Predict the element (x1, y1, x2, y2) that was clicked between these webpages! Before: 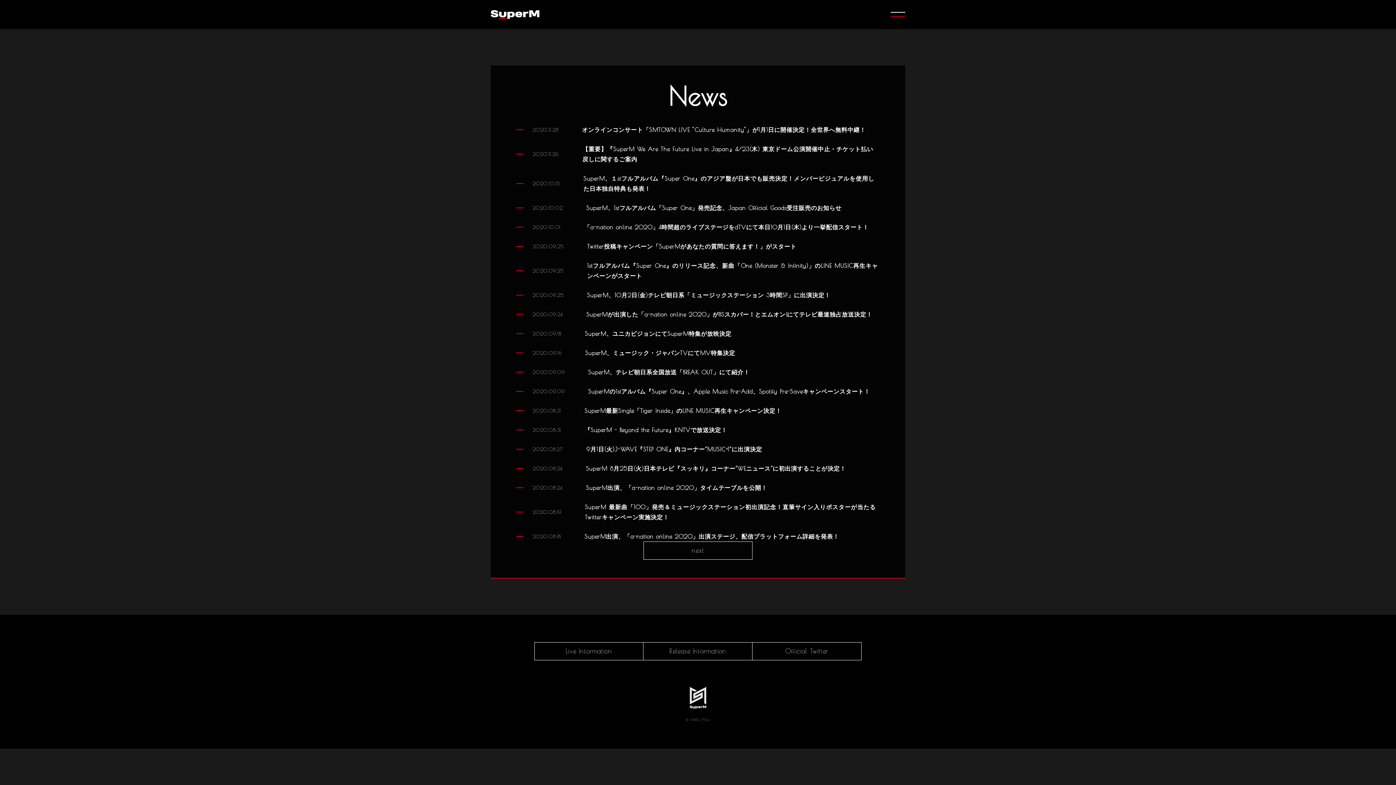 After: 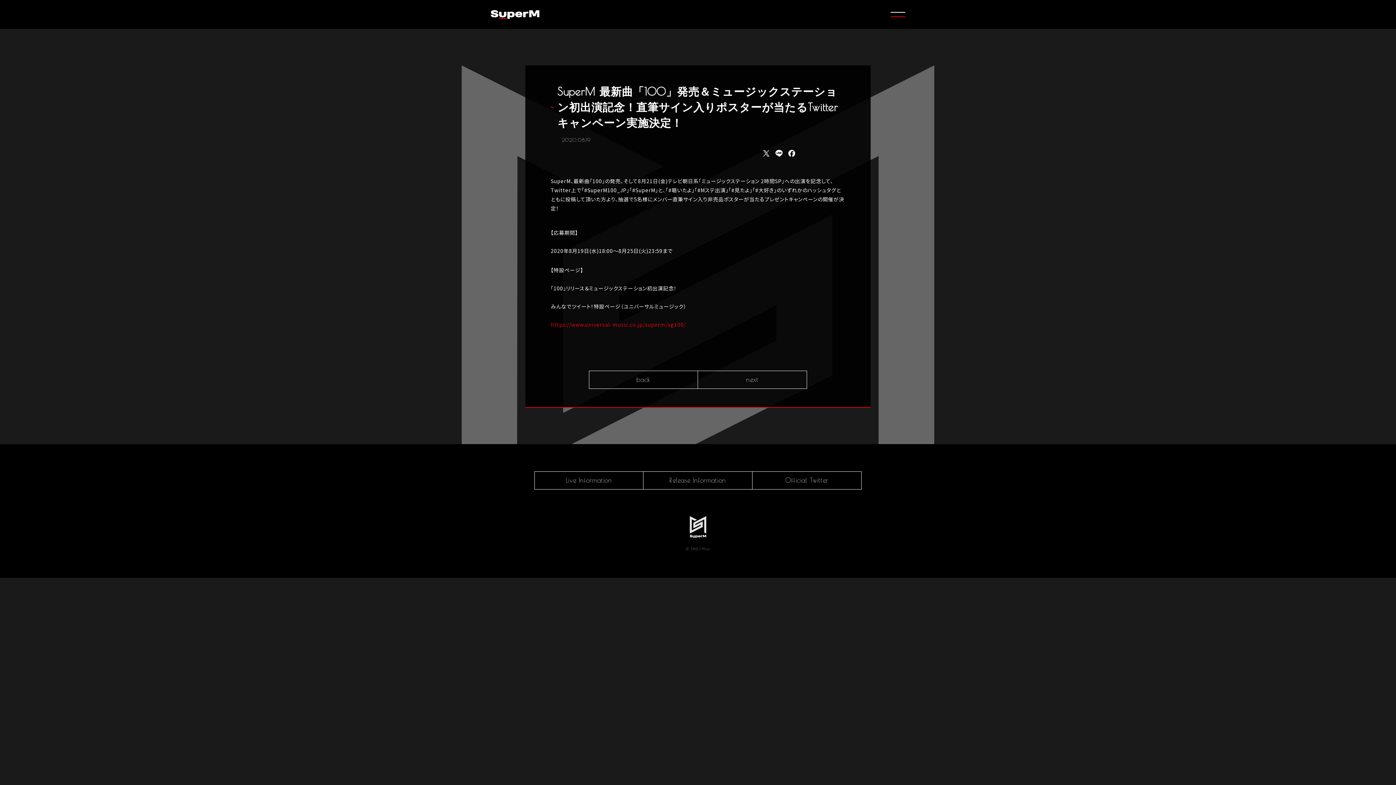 Action: bbox: (532, 502, 876, 522) label: 2020.08.19

SuperM 最新曲「100」発売＆ミュージックステーション初出演記念！直筆サイン入りポスターが当たるTwitterキャンペーン実施決定！